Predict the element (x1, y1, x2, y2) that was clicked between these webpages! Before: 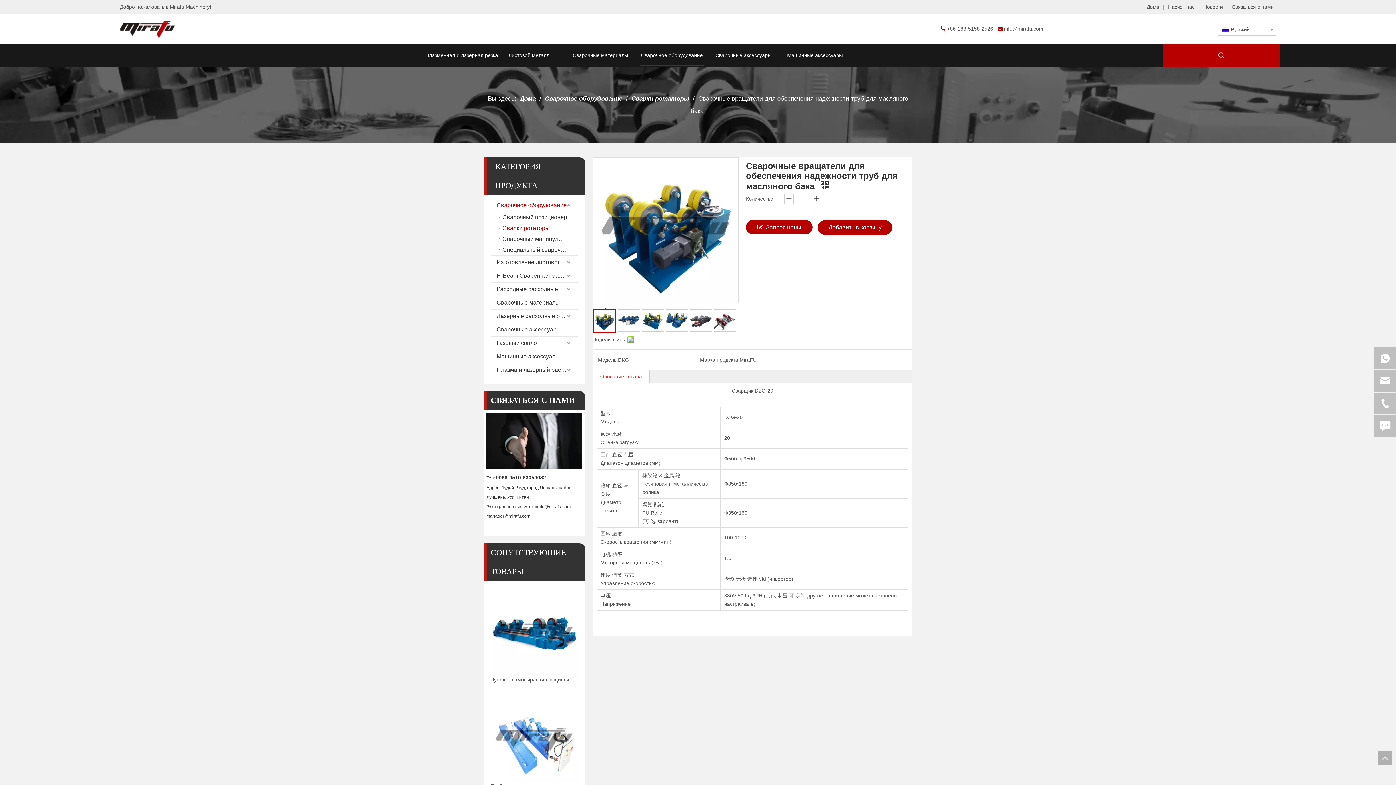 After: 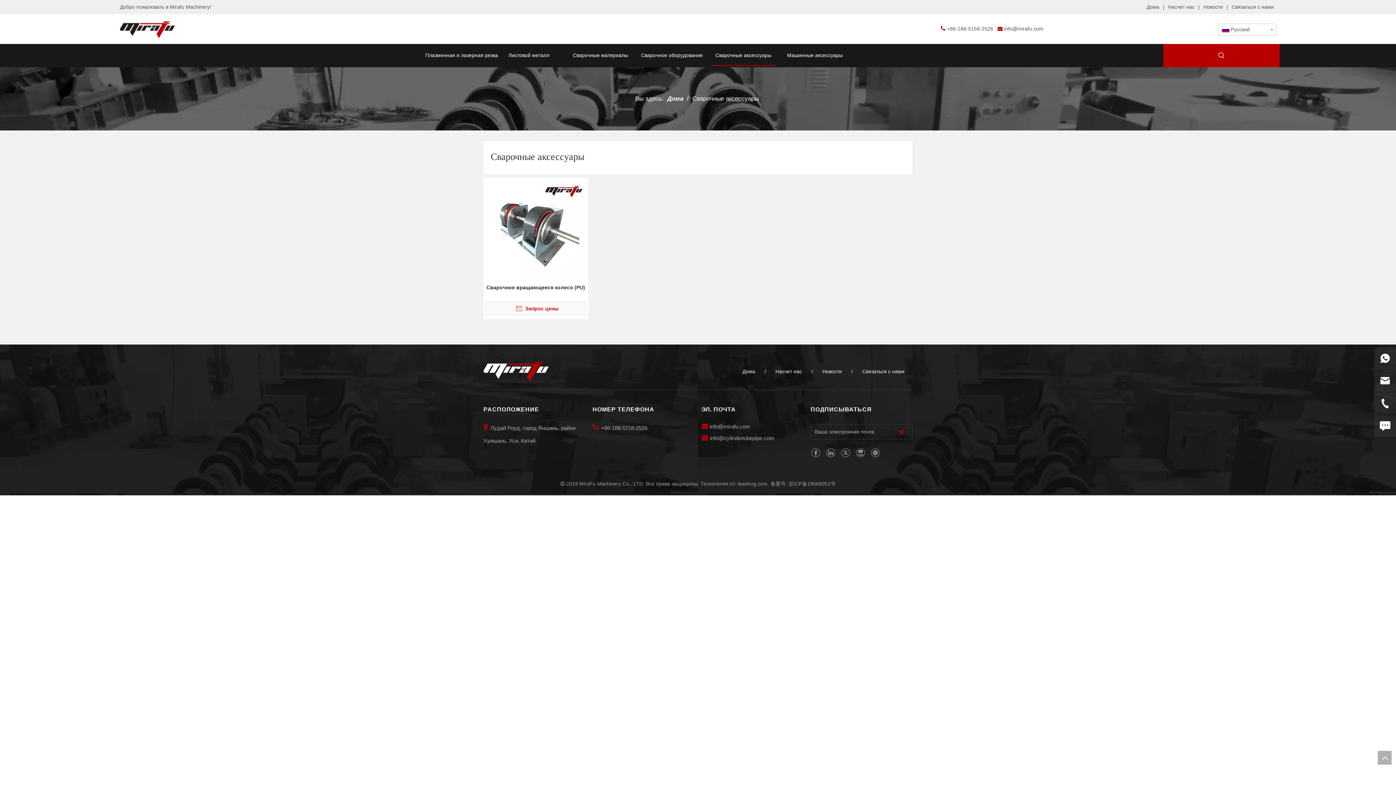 Action: bbox: (490, 323, 578, 336) label: Сварочные аксессуары